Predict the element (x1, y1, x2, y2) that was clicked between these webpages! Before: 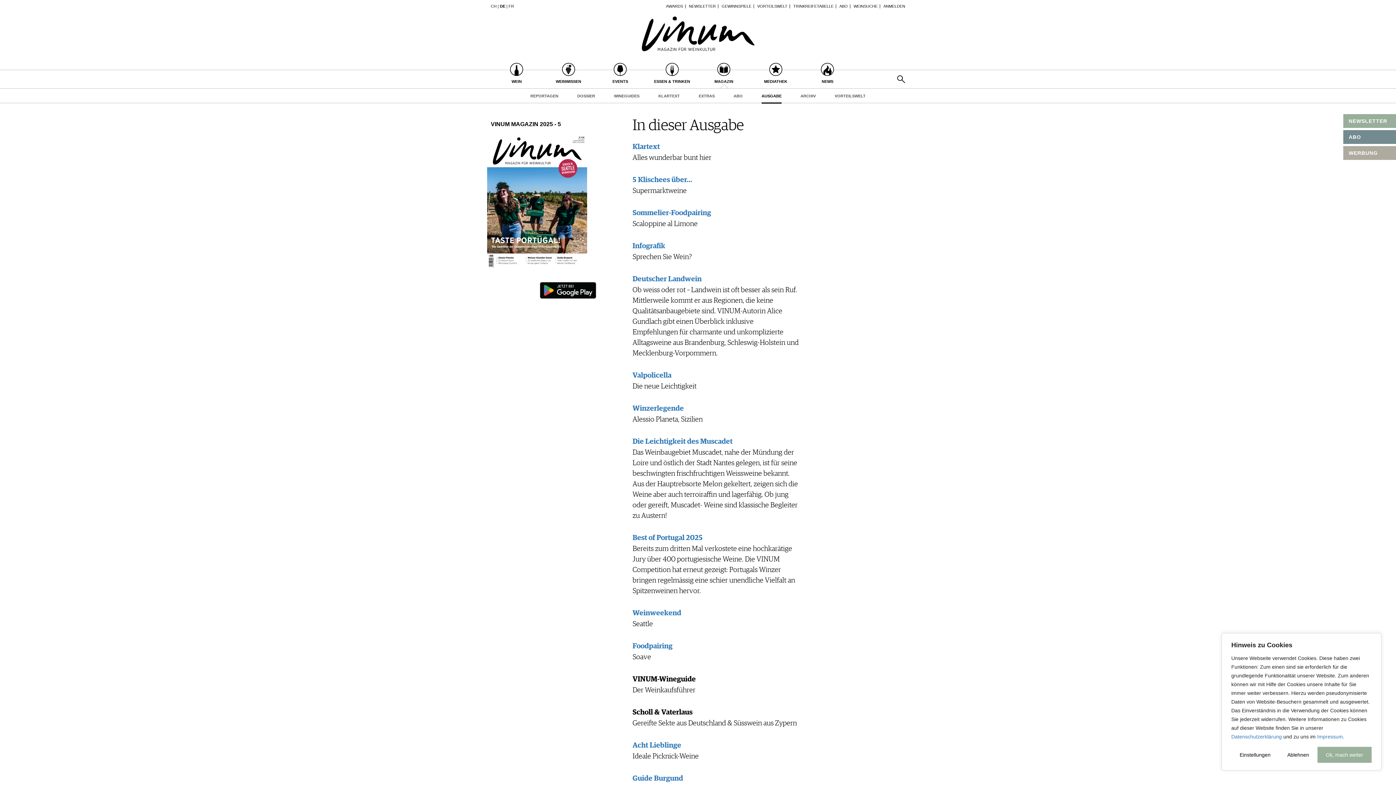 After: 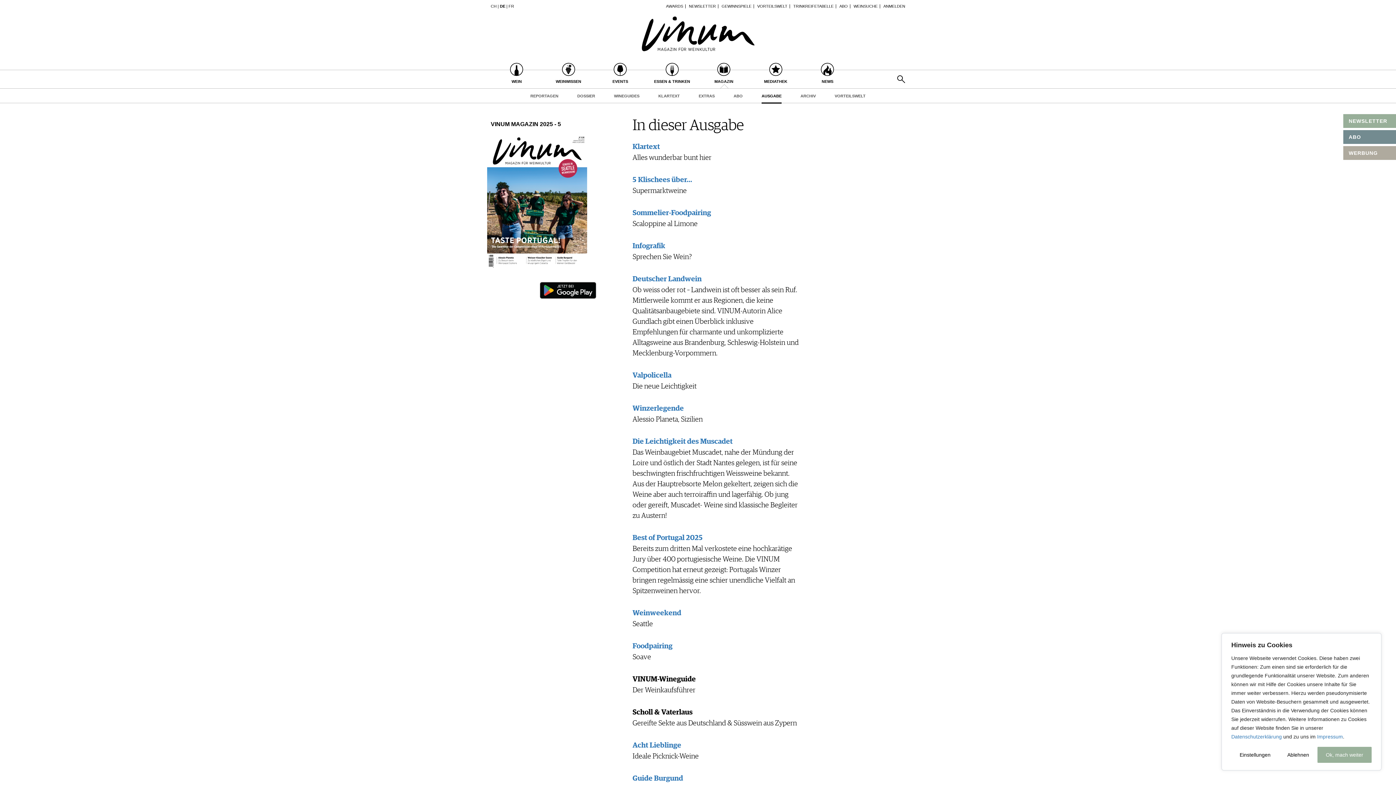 Action: label: AUSGABE bbox: (761, 88, 781, 103)